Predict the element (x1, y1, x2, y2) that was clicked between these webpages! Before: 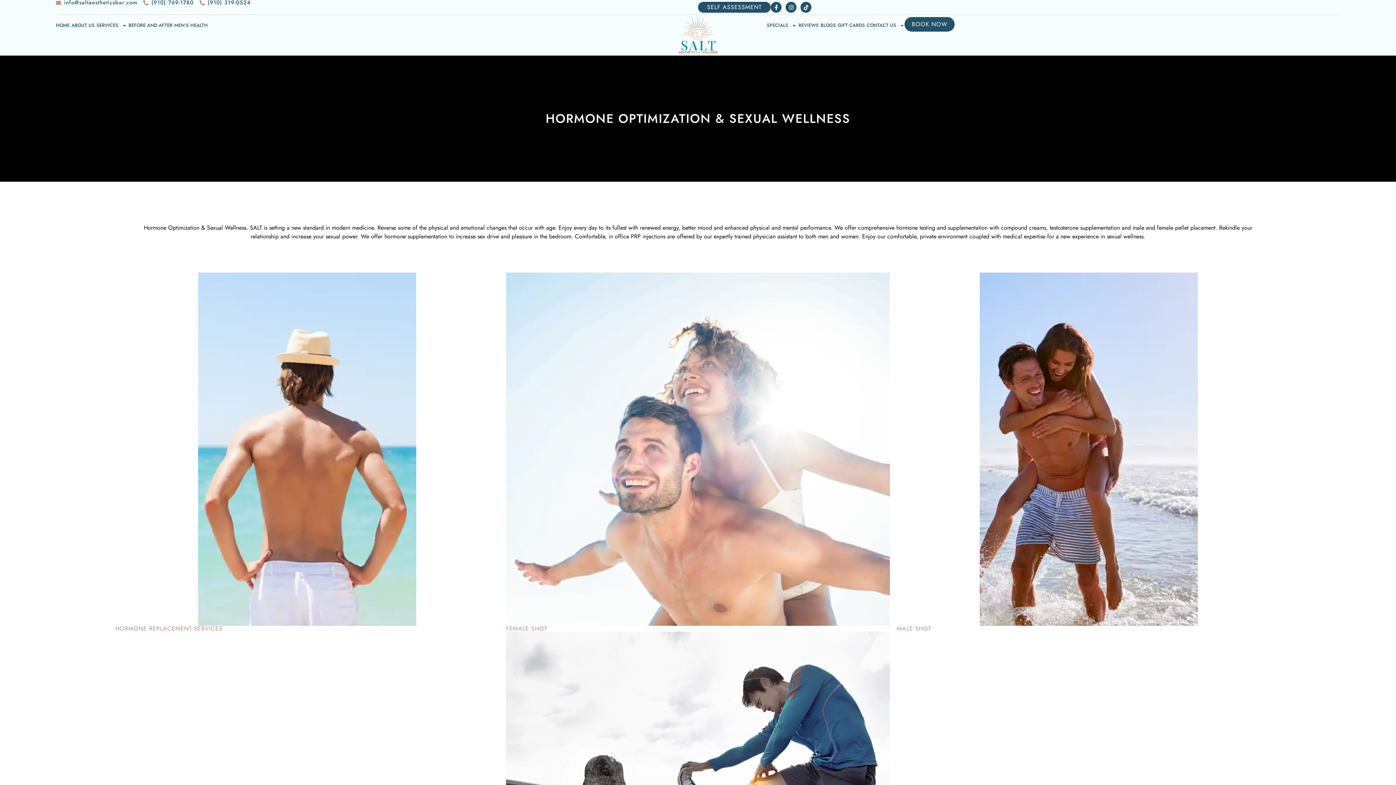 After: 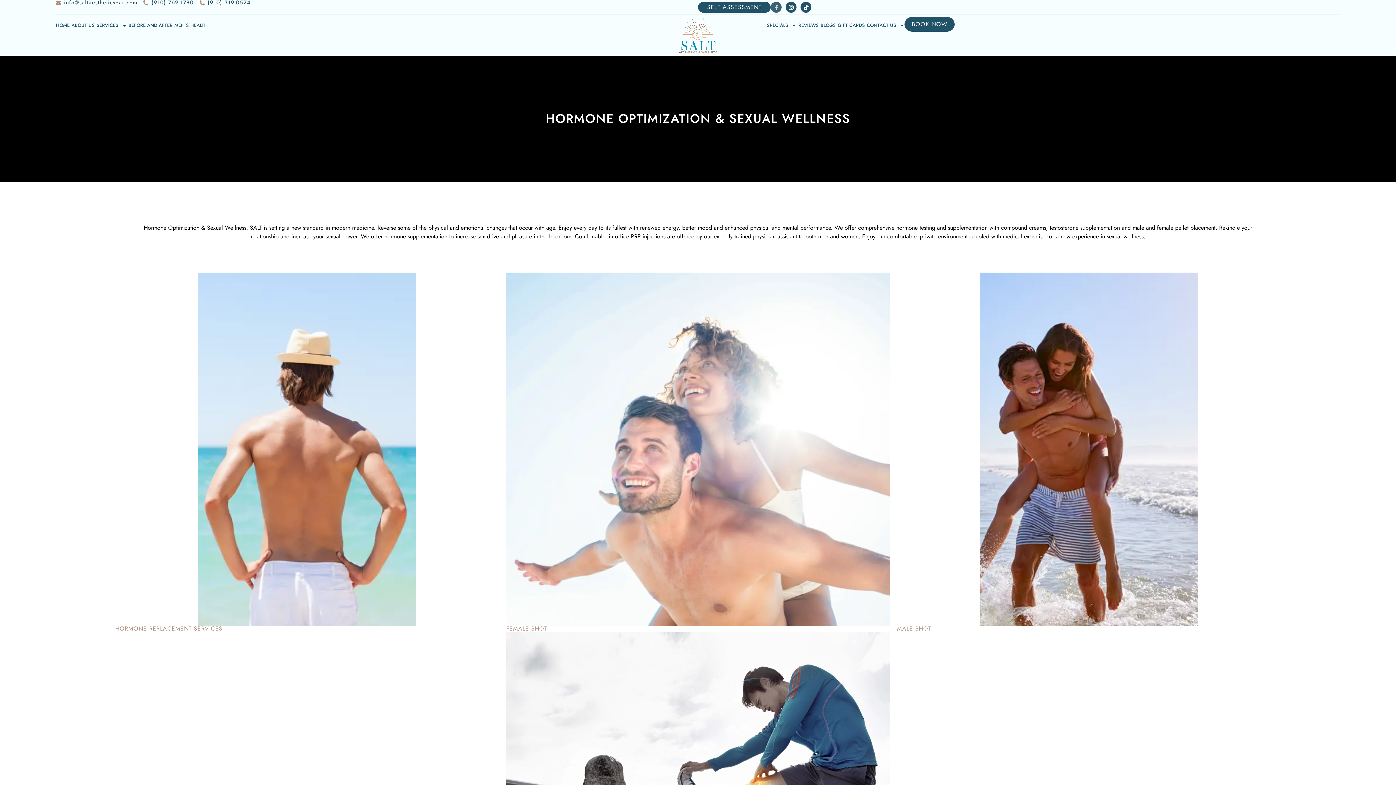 Action: label: Facebook-f bbox: (770, 1, 781, 12)